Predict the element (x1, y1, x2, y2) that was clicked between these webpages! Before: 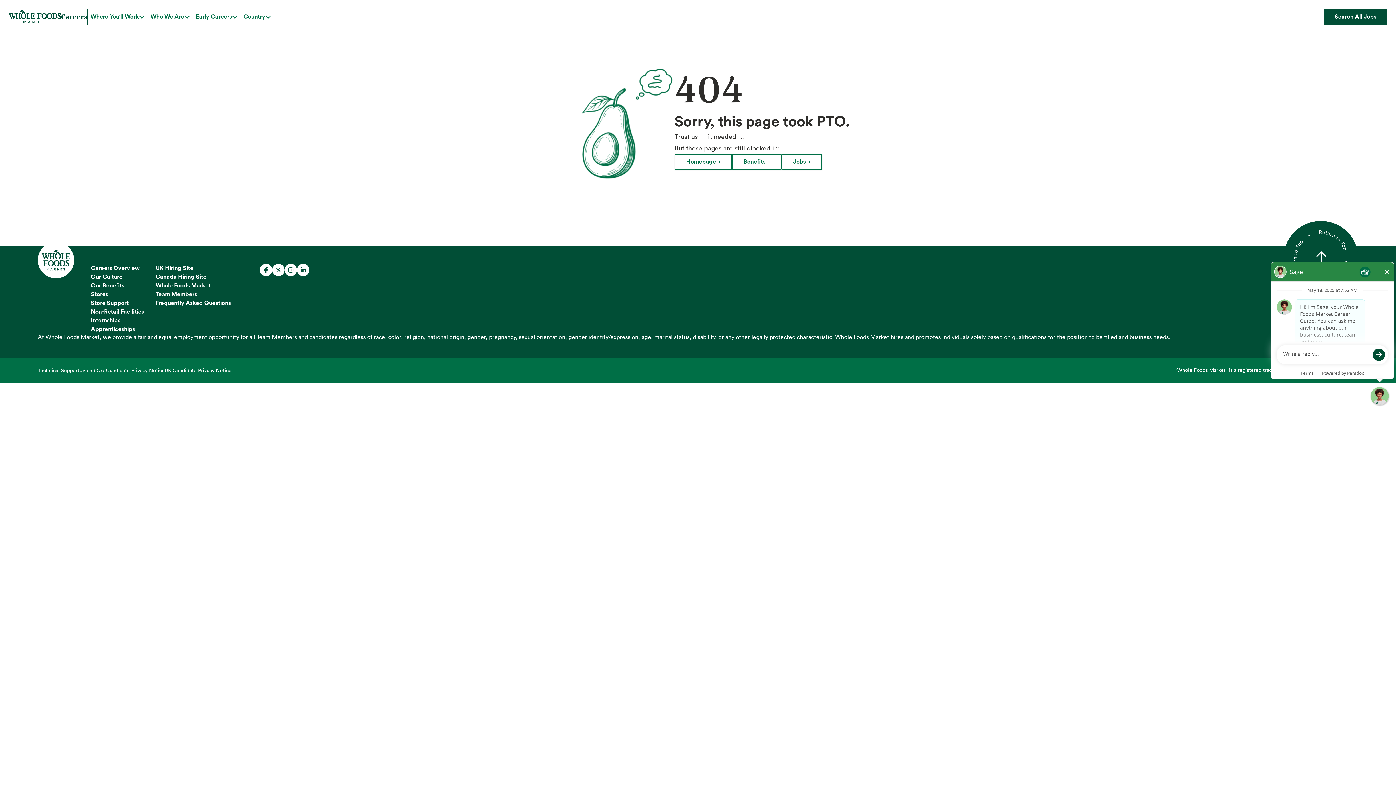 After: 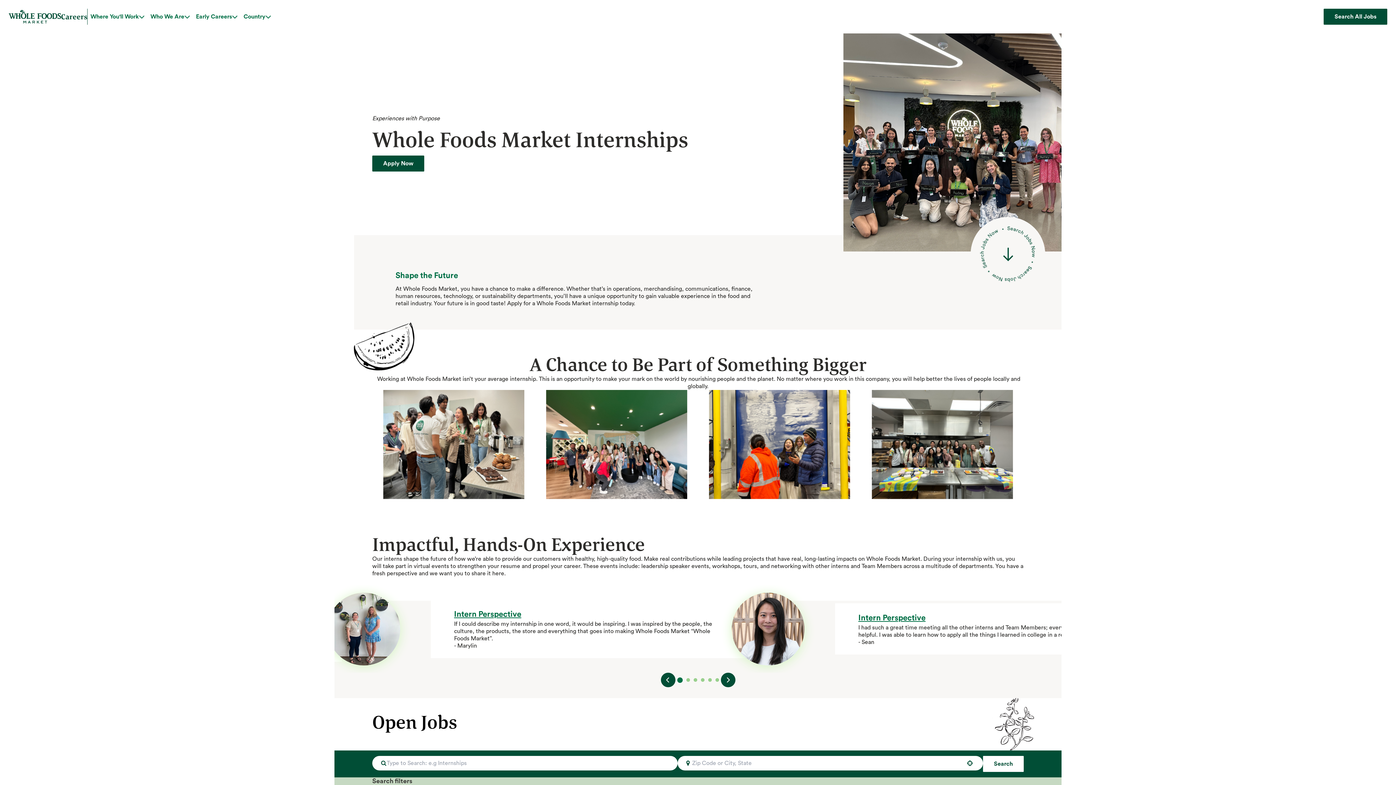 Action: bbox: (90, 316, 120, 324) label: Internships